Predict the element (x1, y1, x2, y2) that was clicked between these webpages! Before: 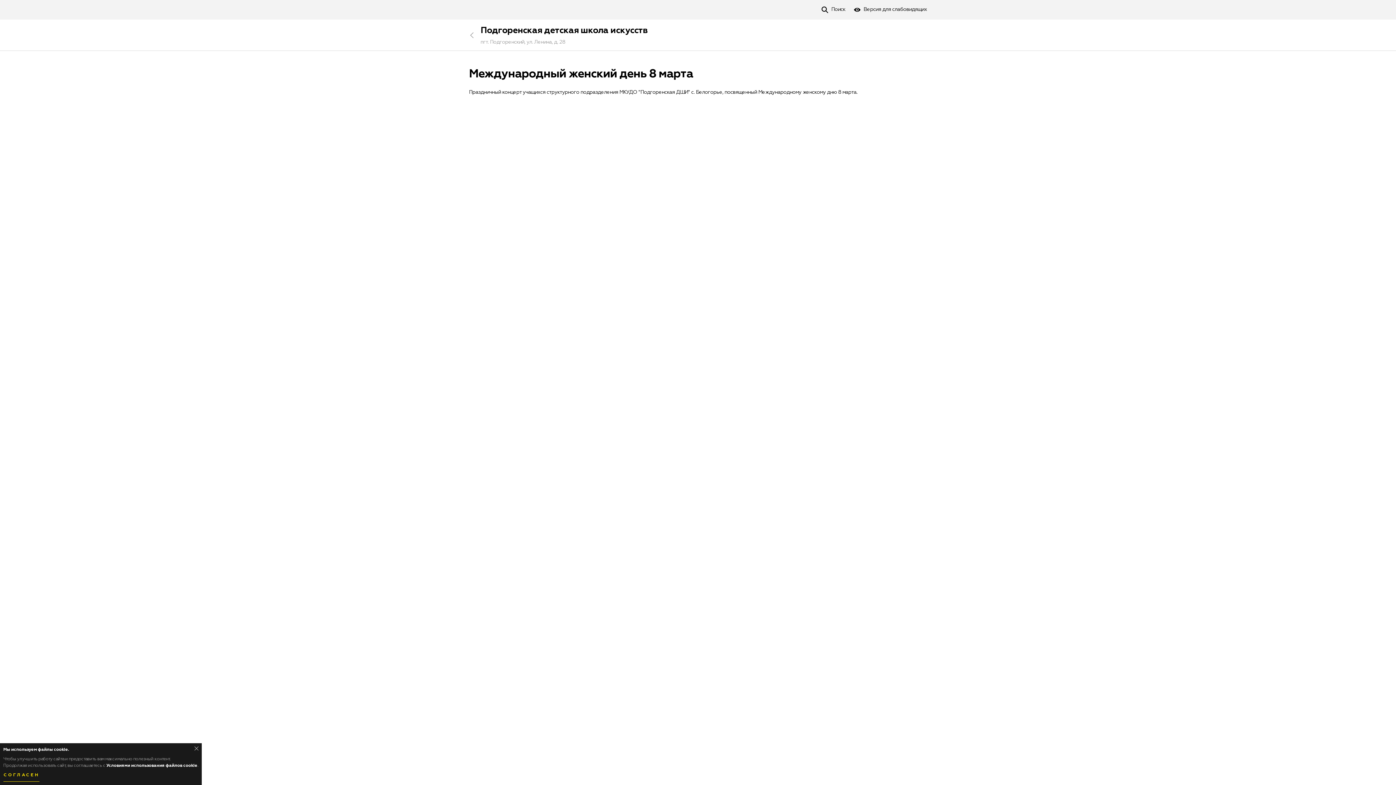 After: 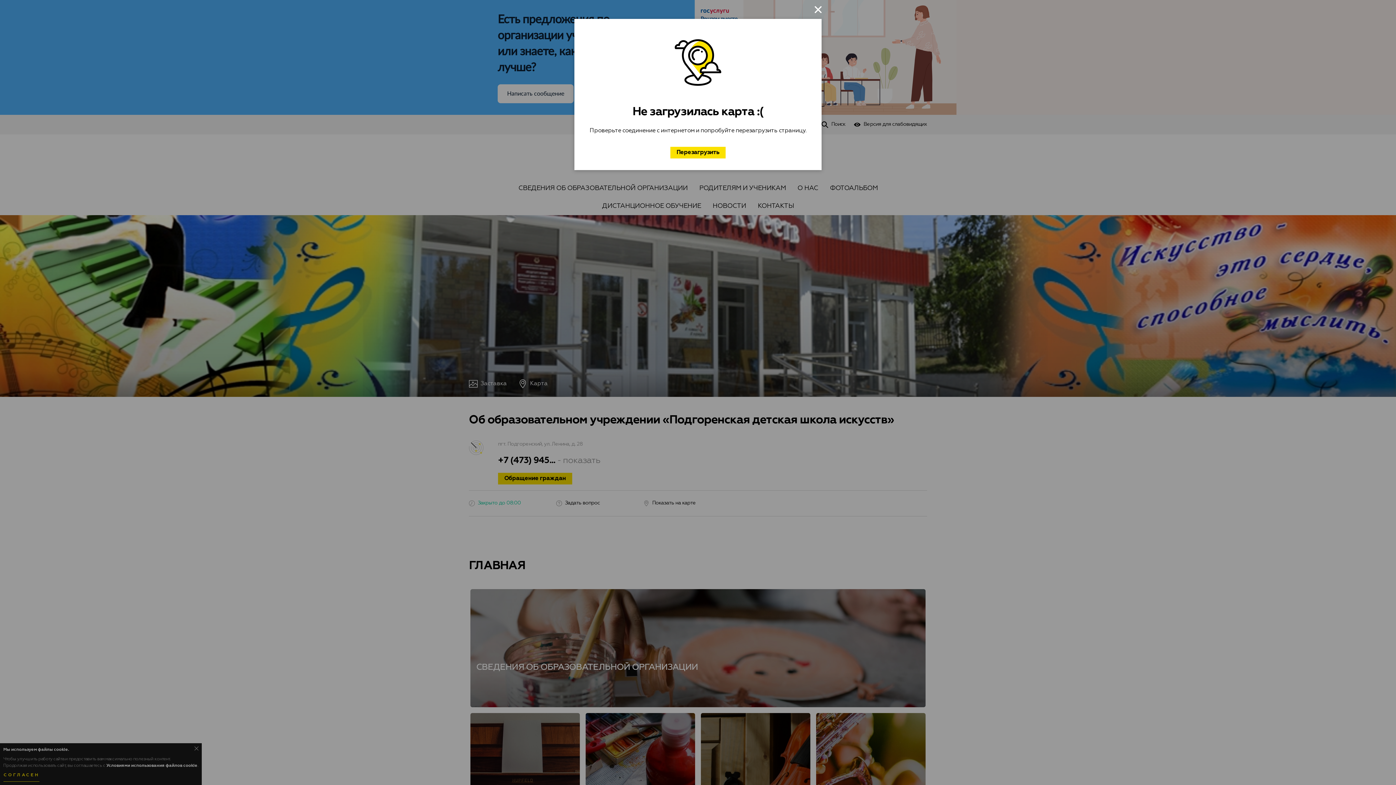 Action: bbox: (469, 32, 474, 38)